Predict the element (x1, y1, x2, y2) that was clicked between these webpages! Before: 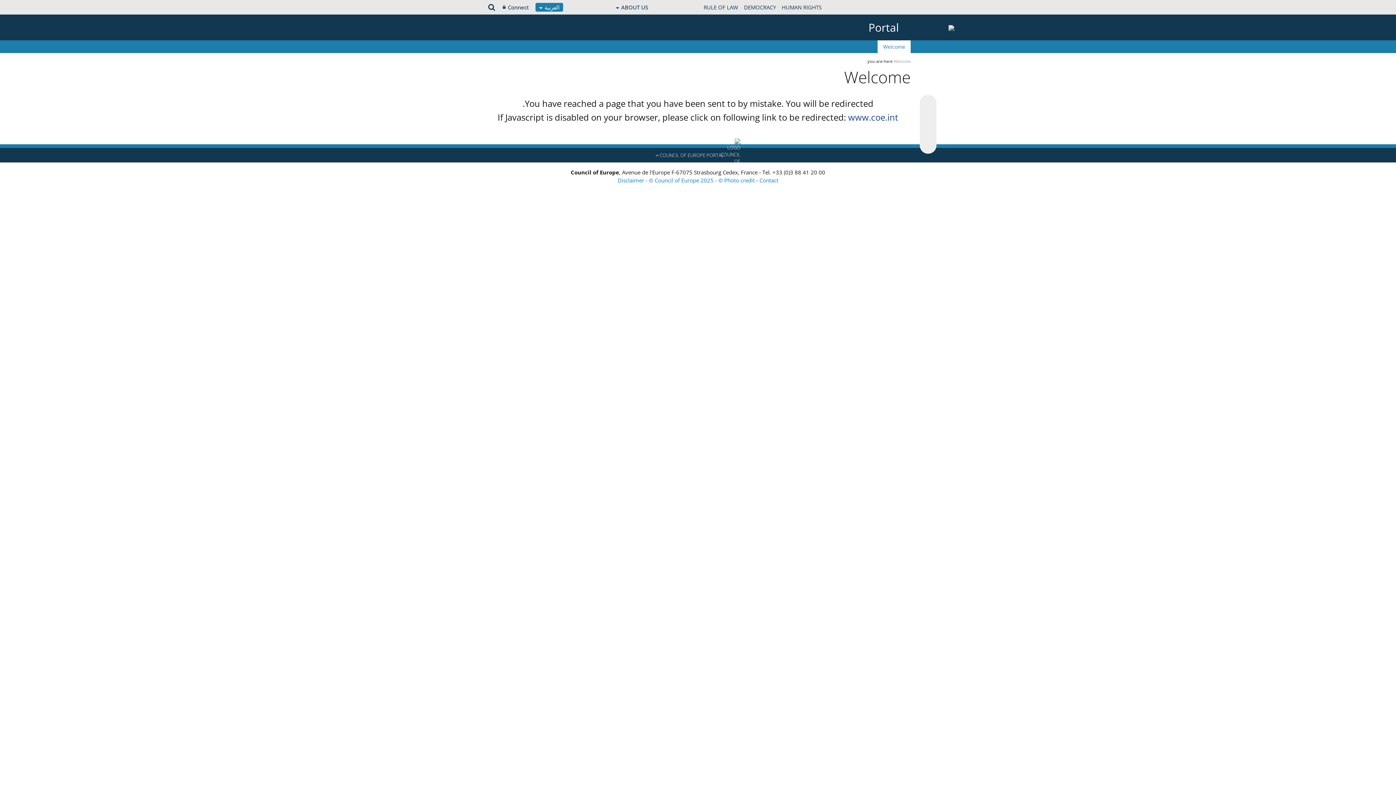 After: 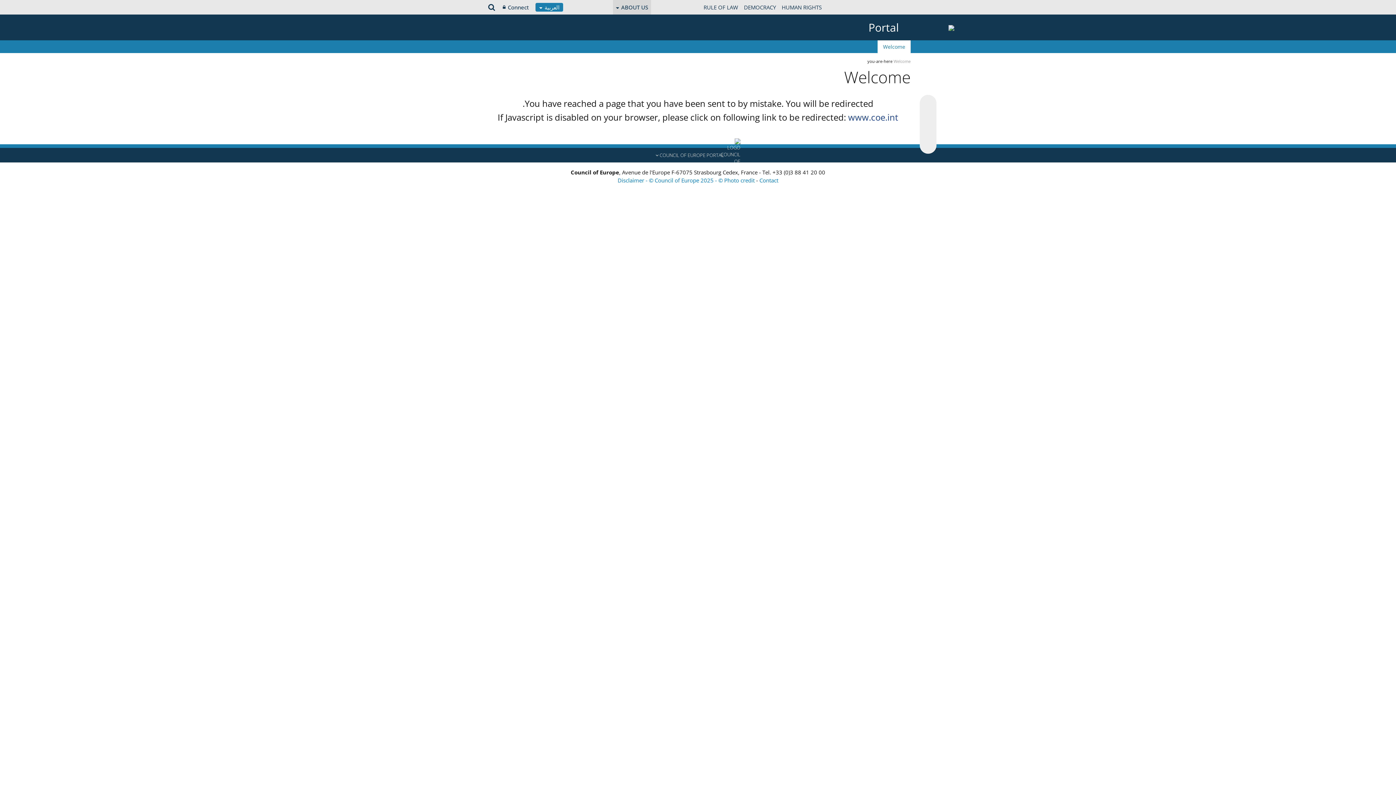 Action: bbox: (612, 0, 651, 14) label: ABOUT US 